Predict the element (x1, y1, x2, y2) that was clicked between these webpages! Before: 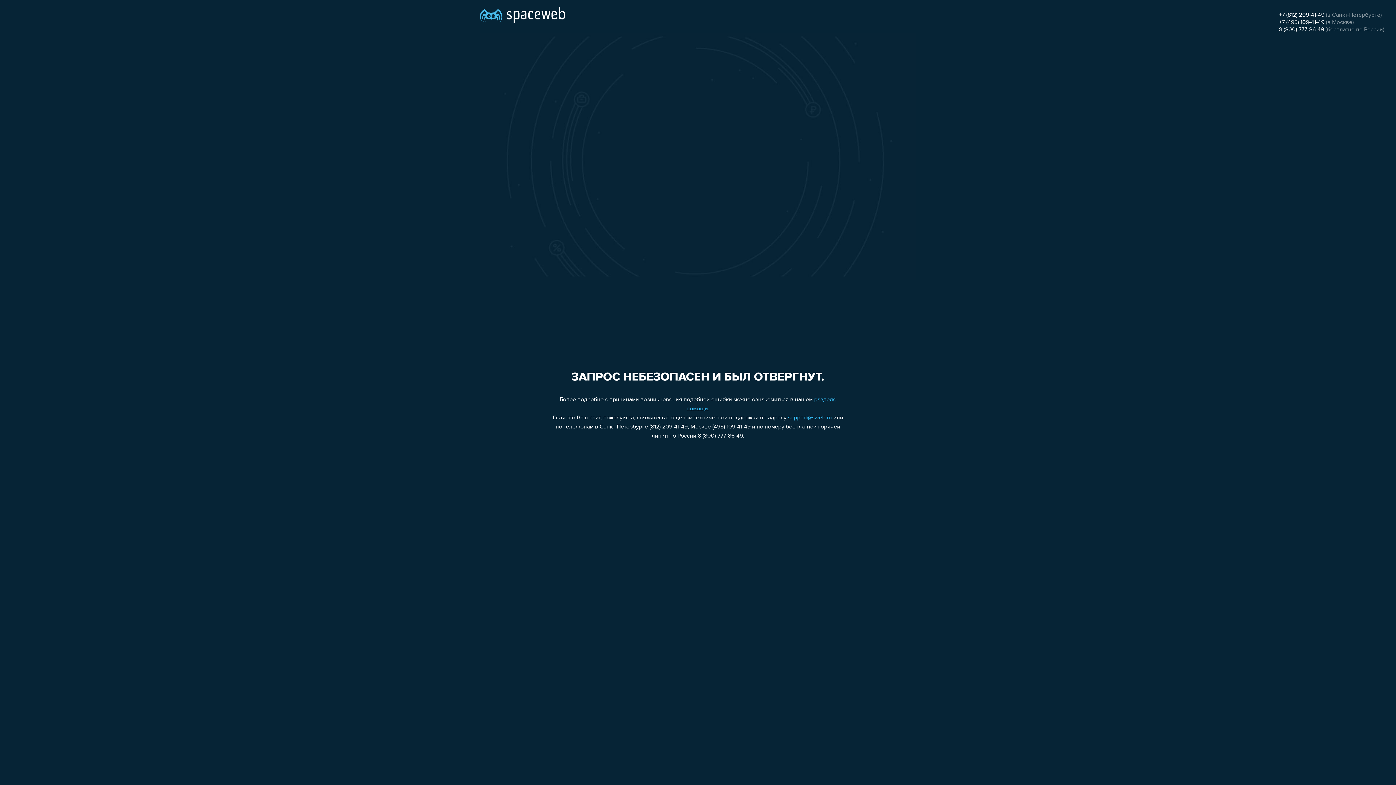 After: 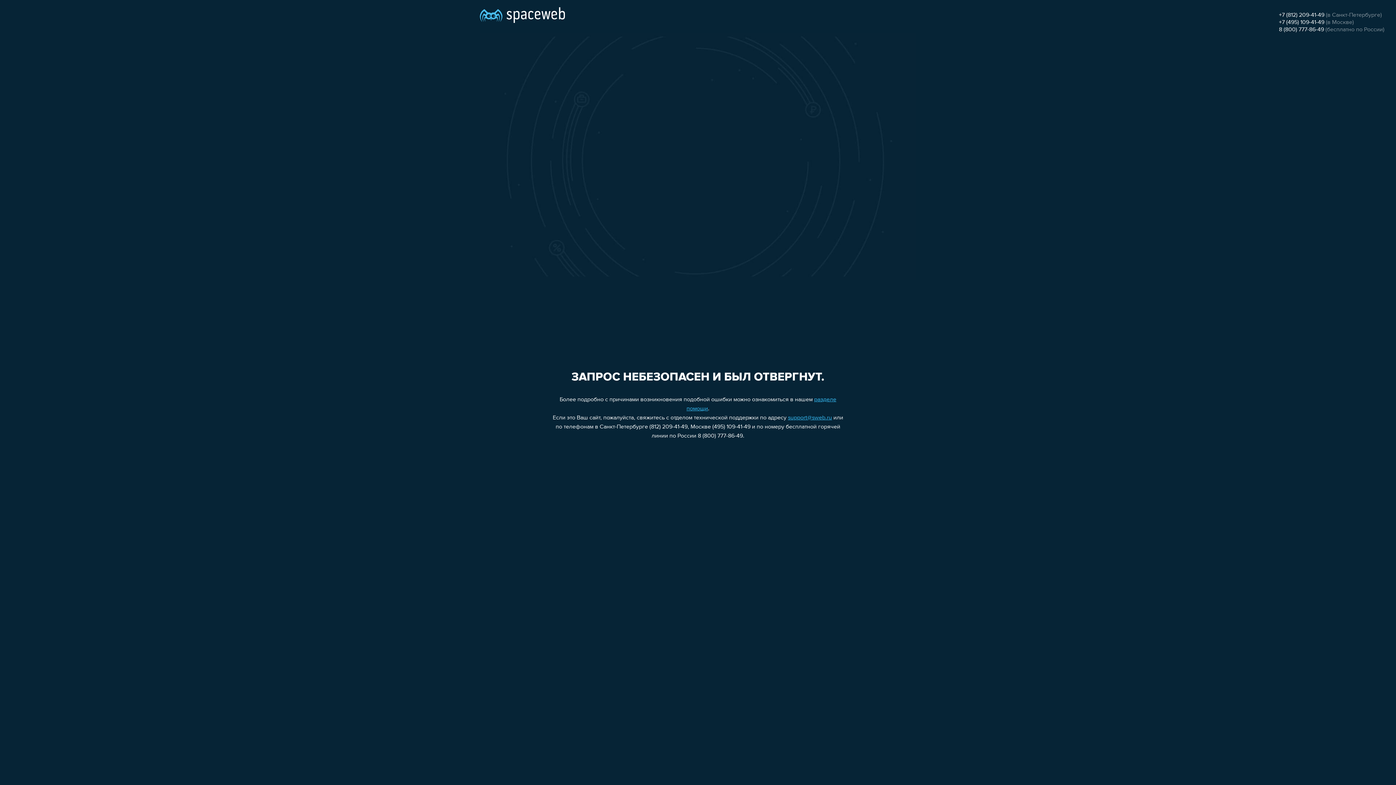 Action: bbox: (1279, 19, 1324, 25) label: +7 (495) 109-41-49